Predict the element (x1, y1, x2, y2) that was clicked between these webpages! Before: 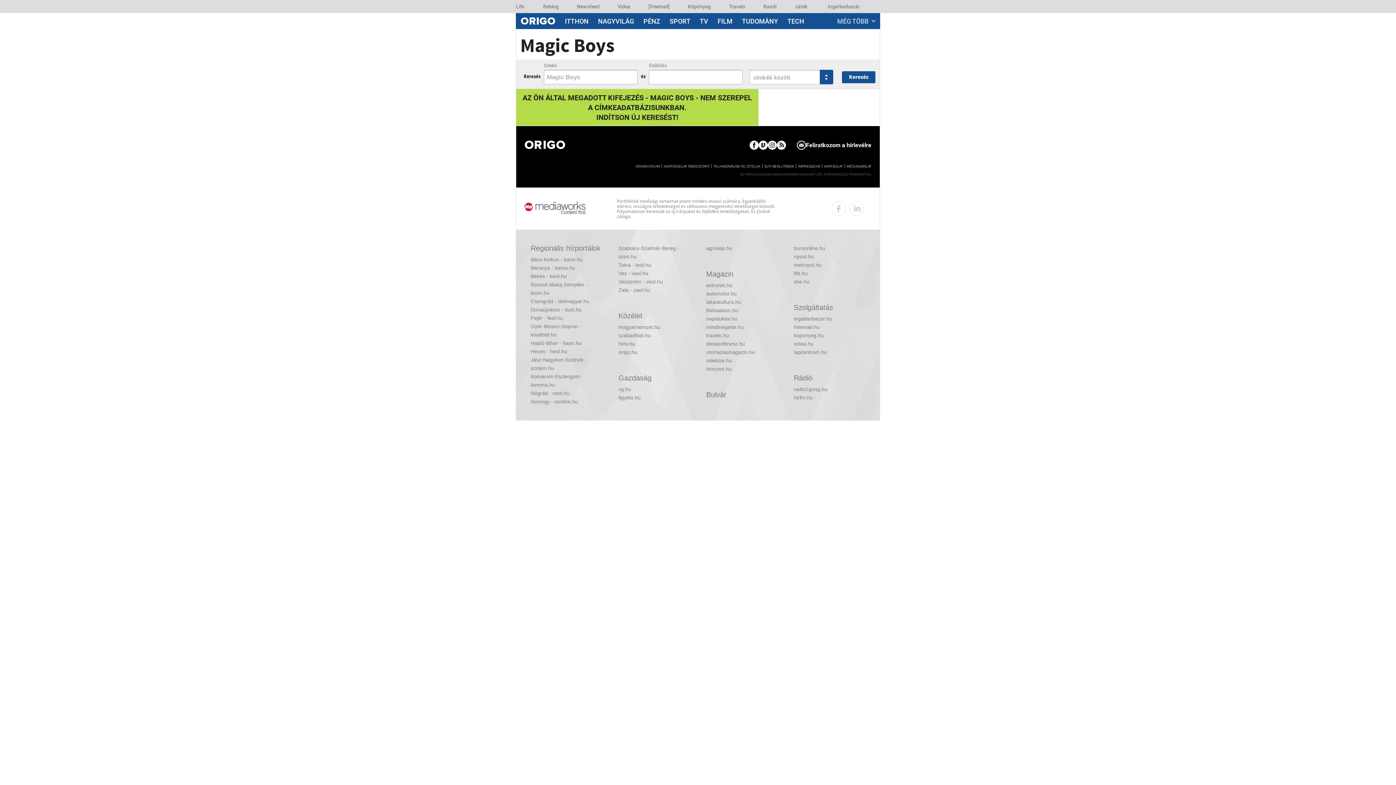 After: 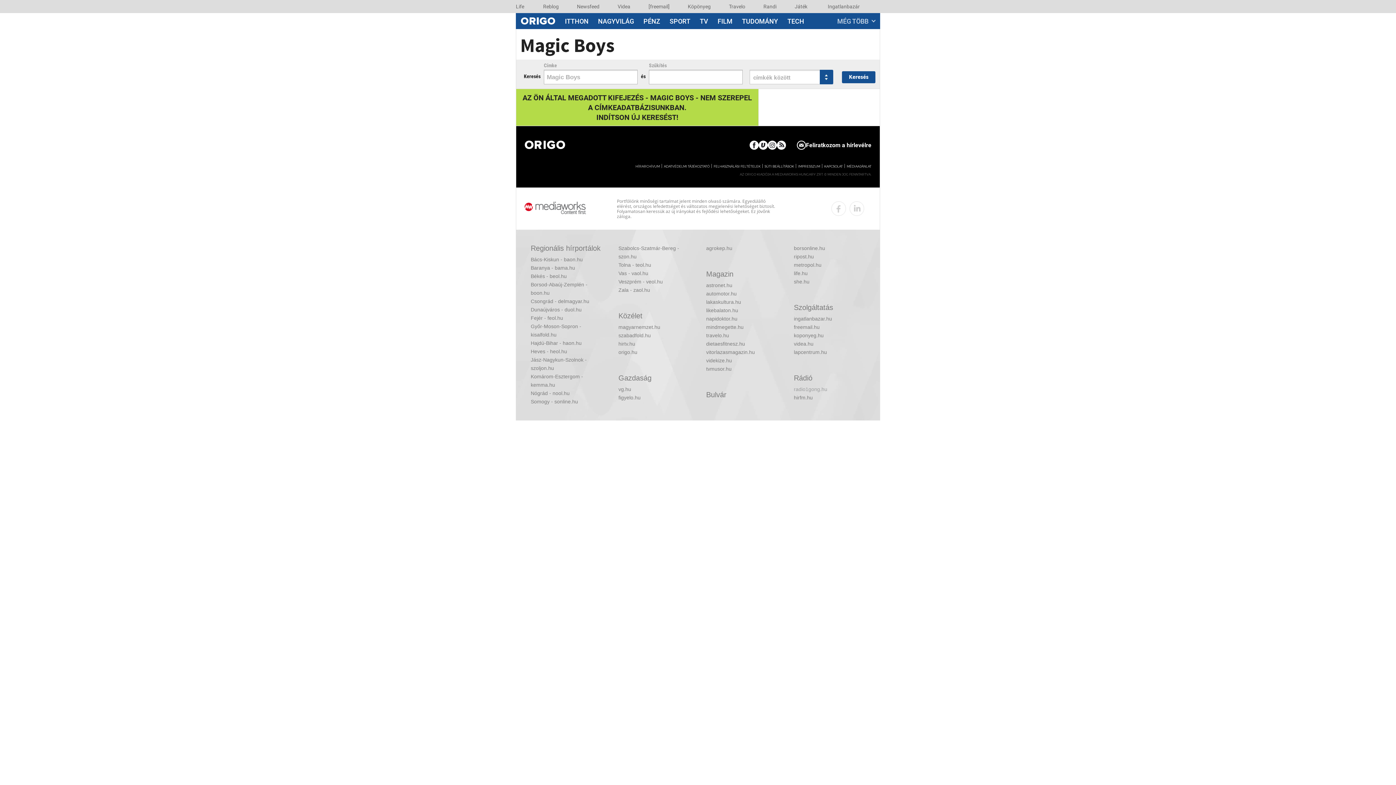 Action: label: radio1gong.hu bbox: (794, 385, 865, 393)